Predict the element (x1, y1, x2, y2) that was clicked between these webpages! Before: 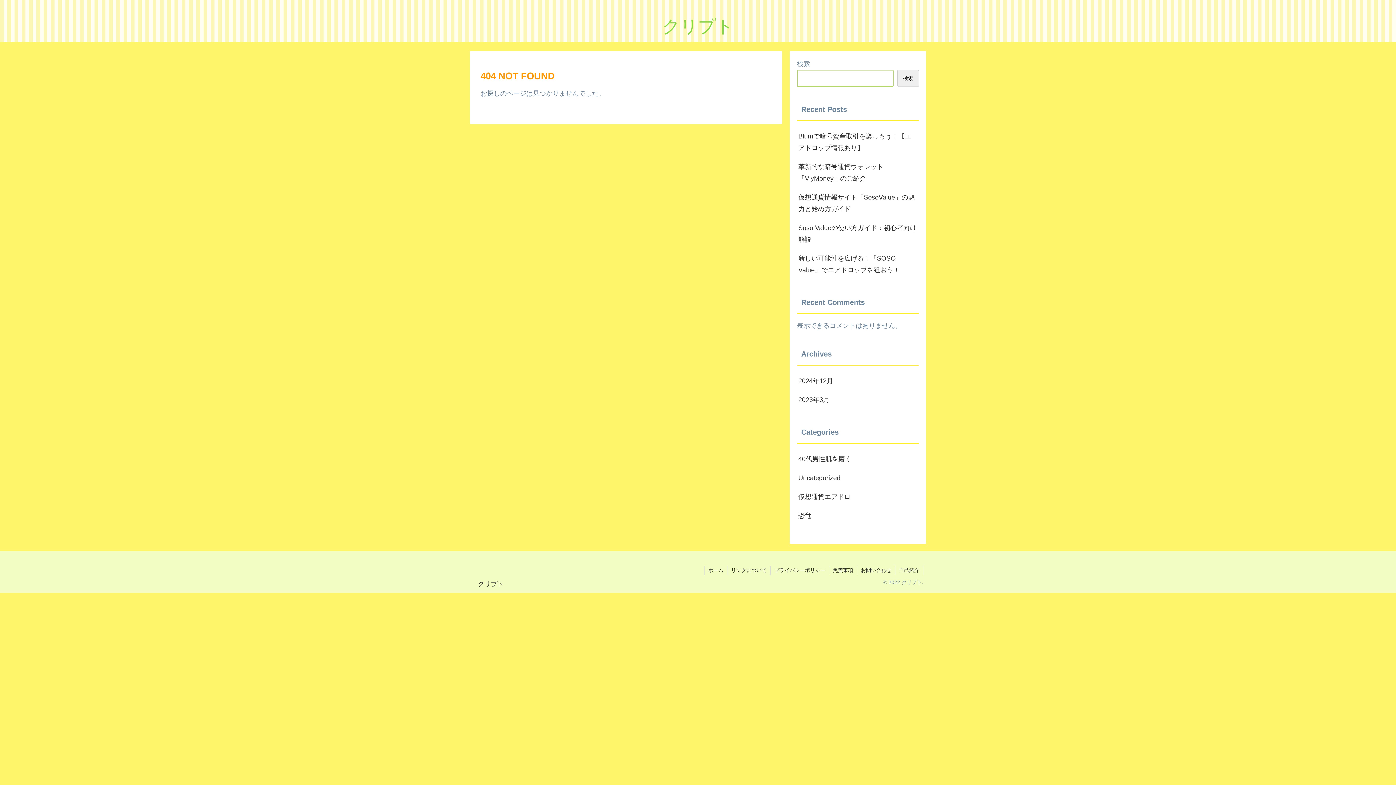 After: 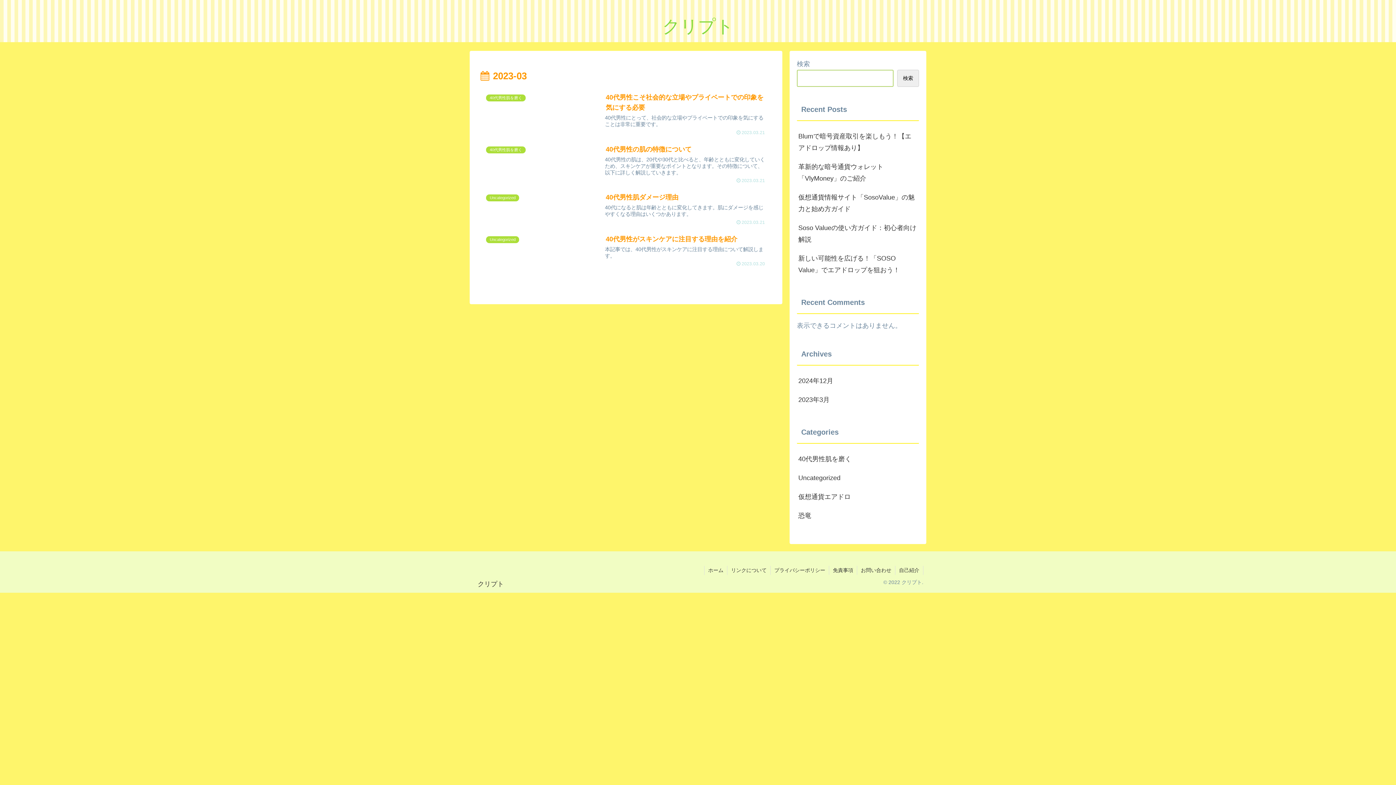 Action: bbox: (797, 390, 919, 409) label: 2023年3月